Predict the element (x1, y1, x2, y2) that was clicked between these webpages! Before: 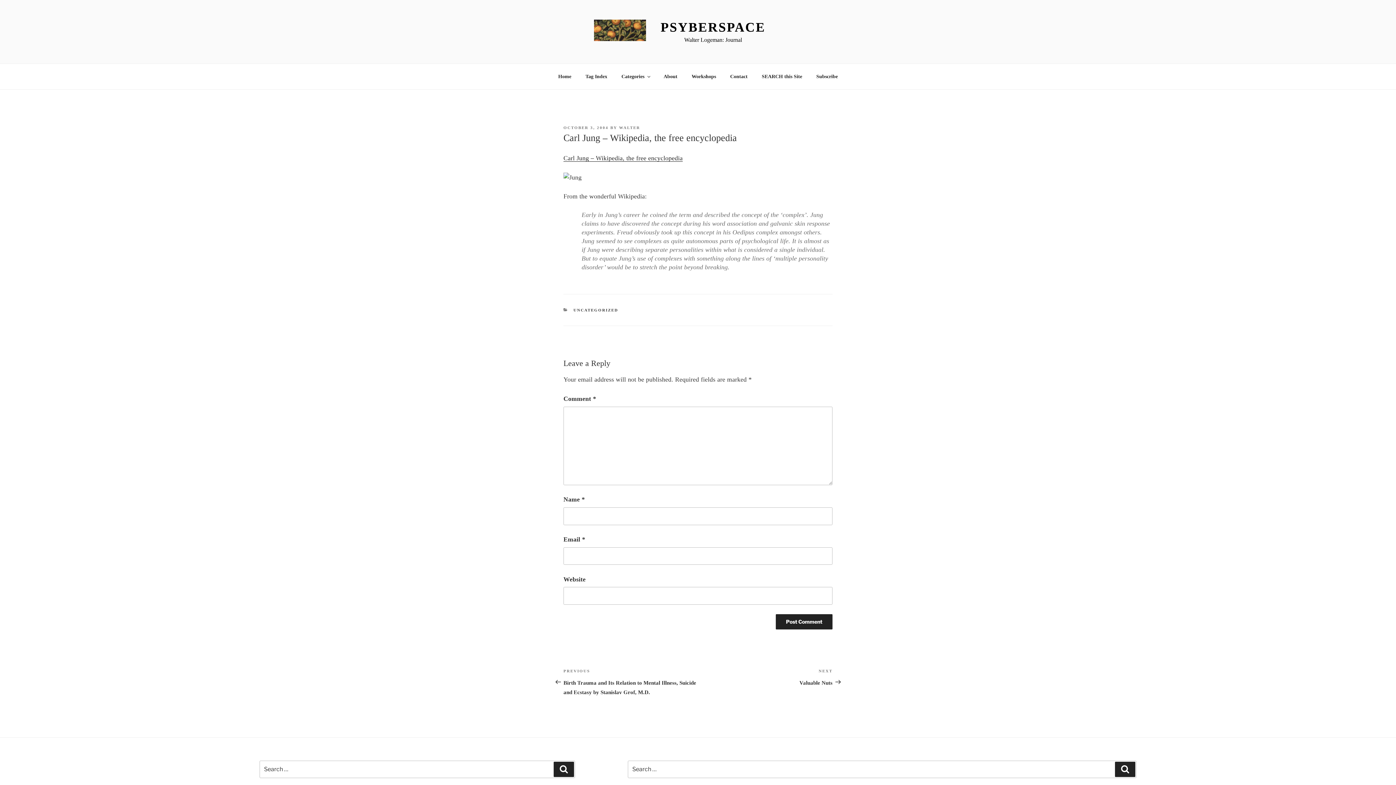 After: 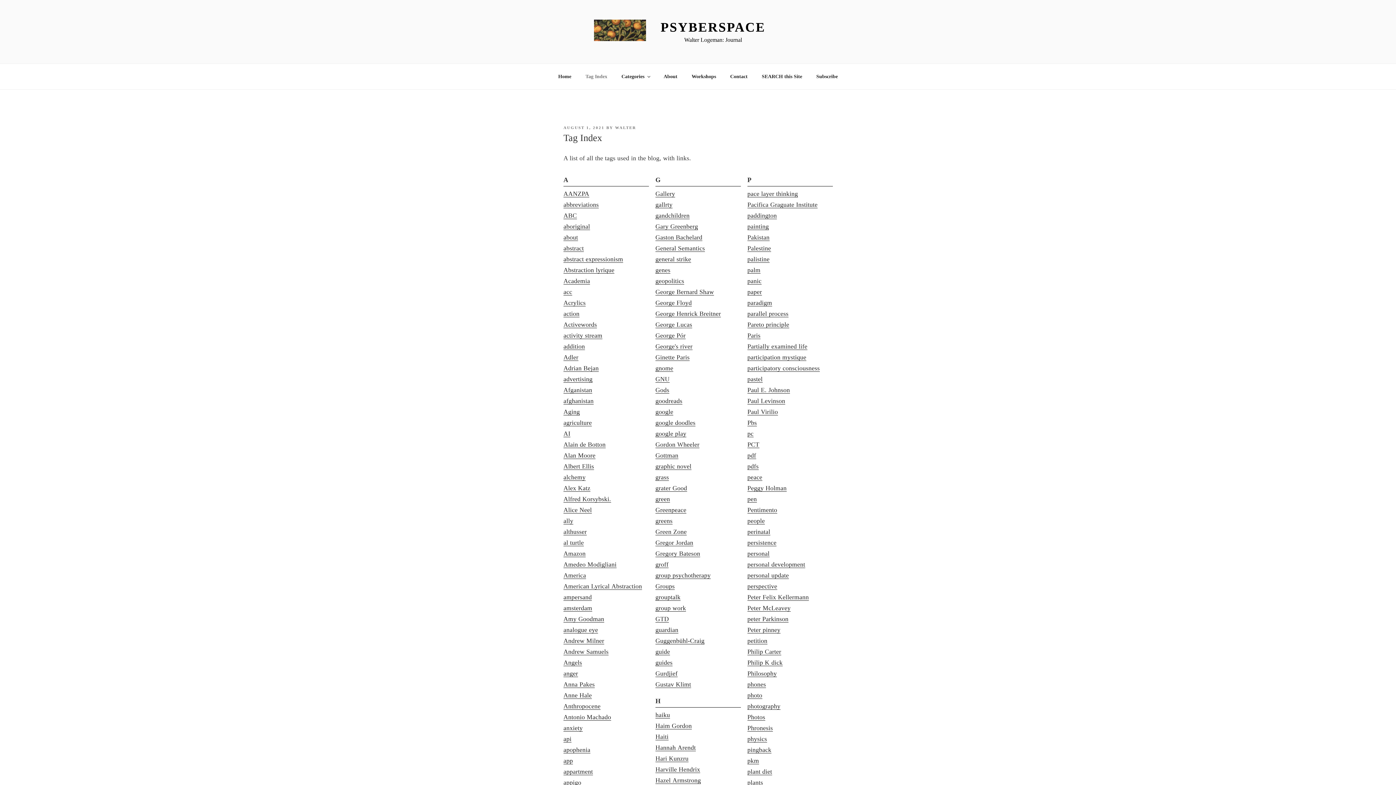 Action: label: Tag Index bbox: (579, 67, 613, 85)